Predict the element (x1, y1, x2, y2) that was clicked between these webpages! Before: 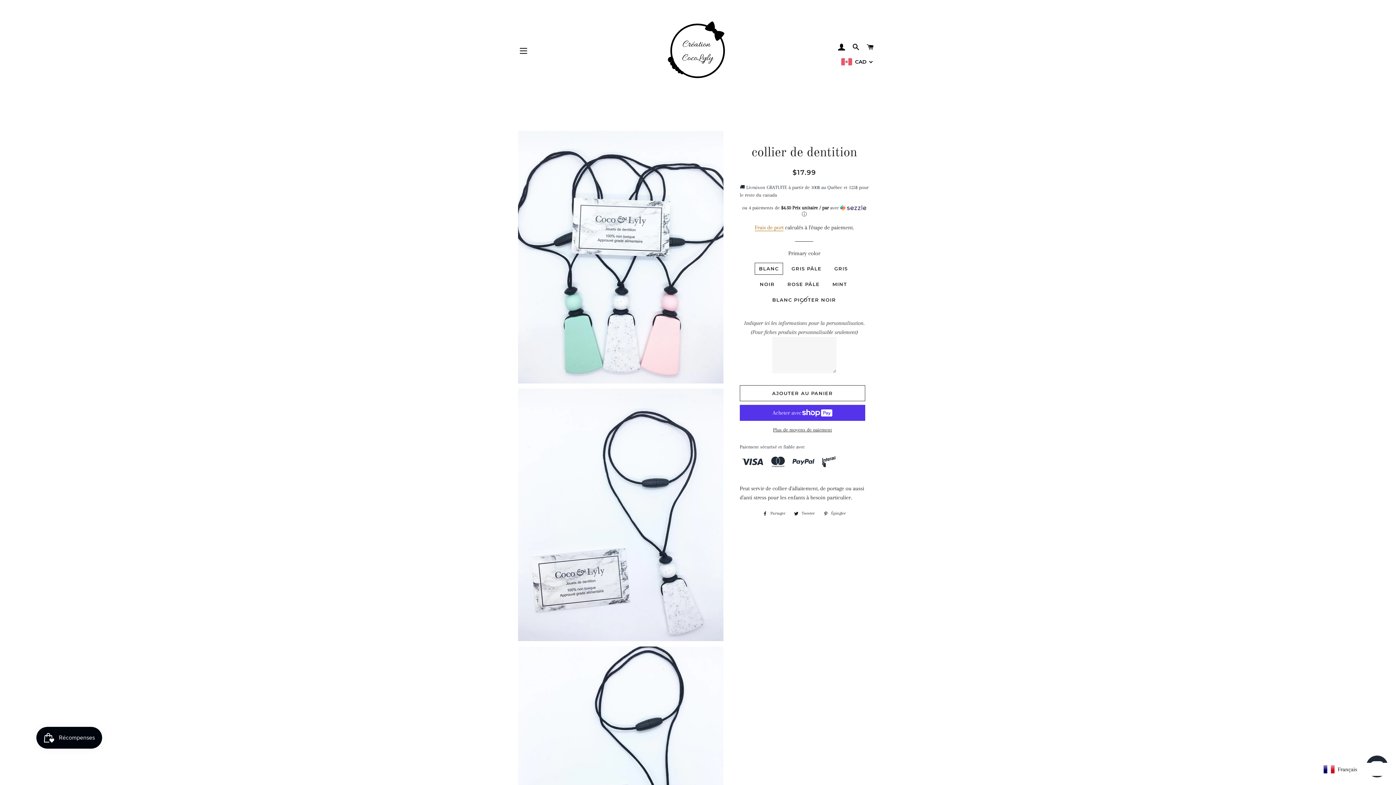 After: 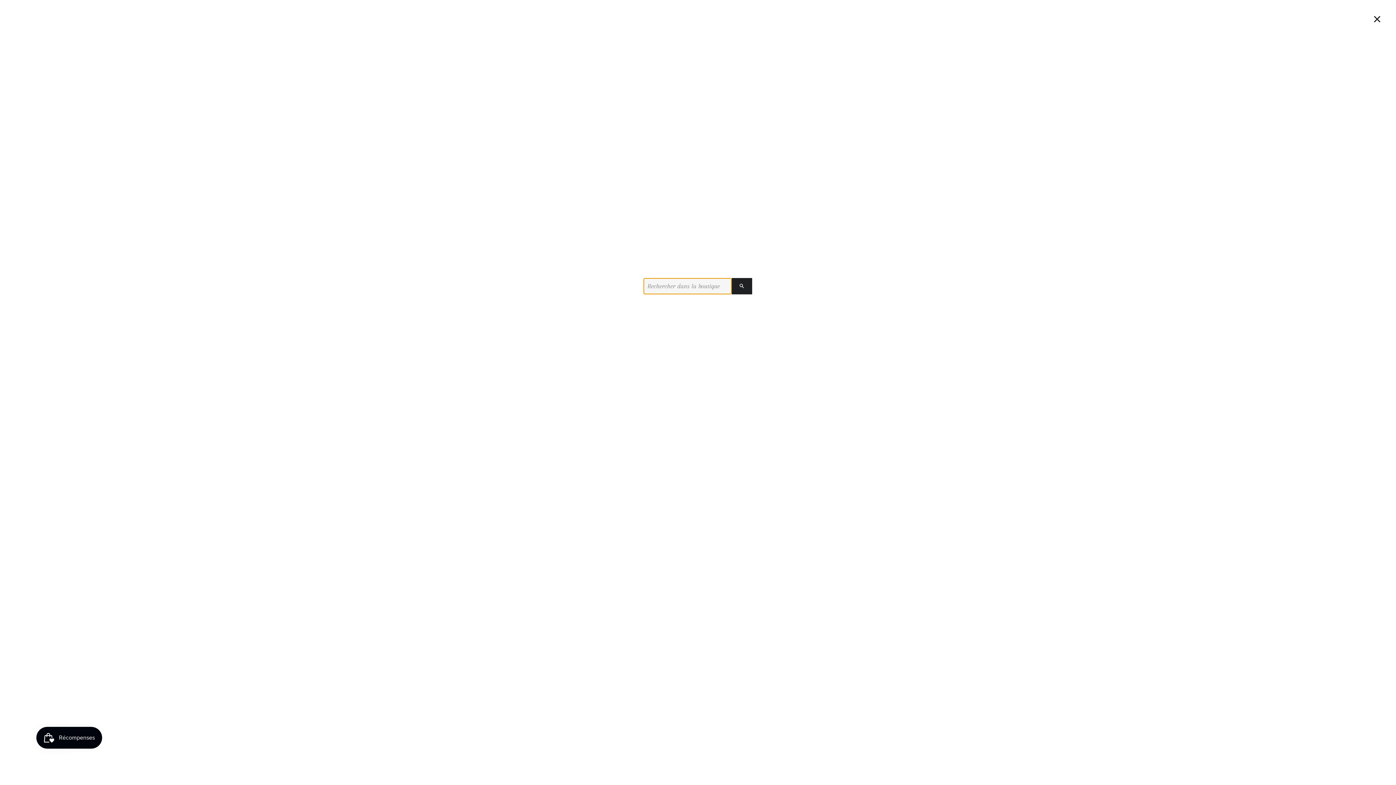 Action: label: RECHERCHER bbox: (849, 36, 862, 58)